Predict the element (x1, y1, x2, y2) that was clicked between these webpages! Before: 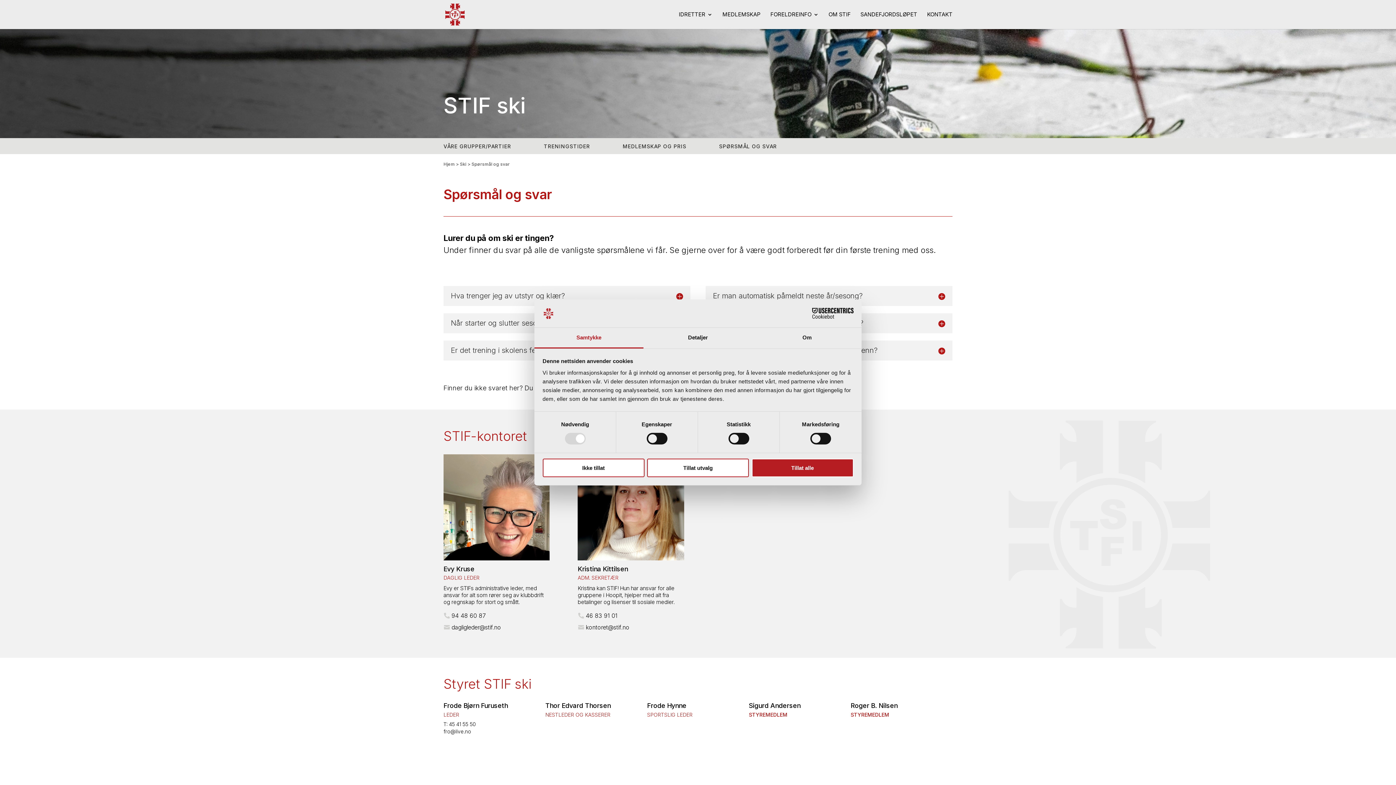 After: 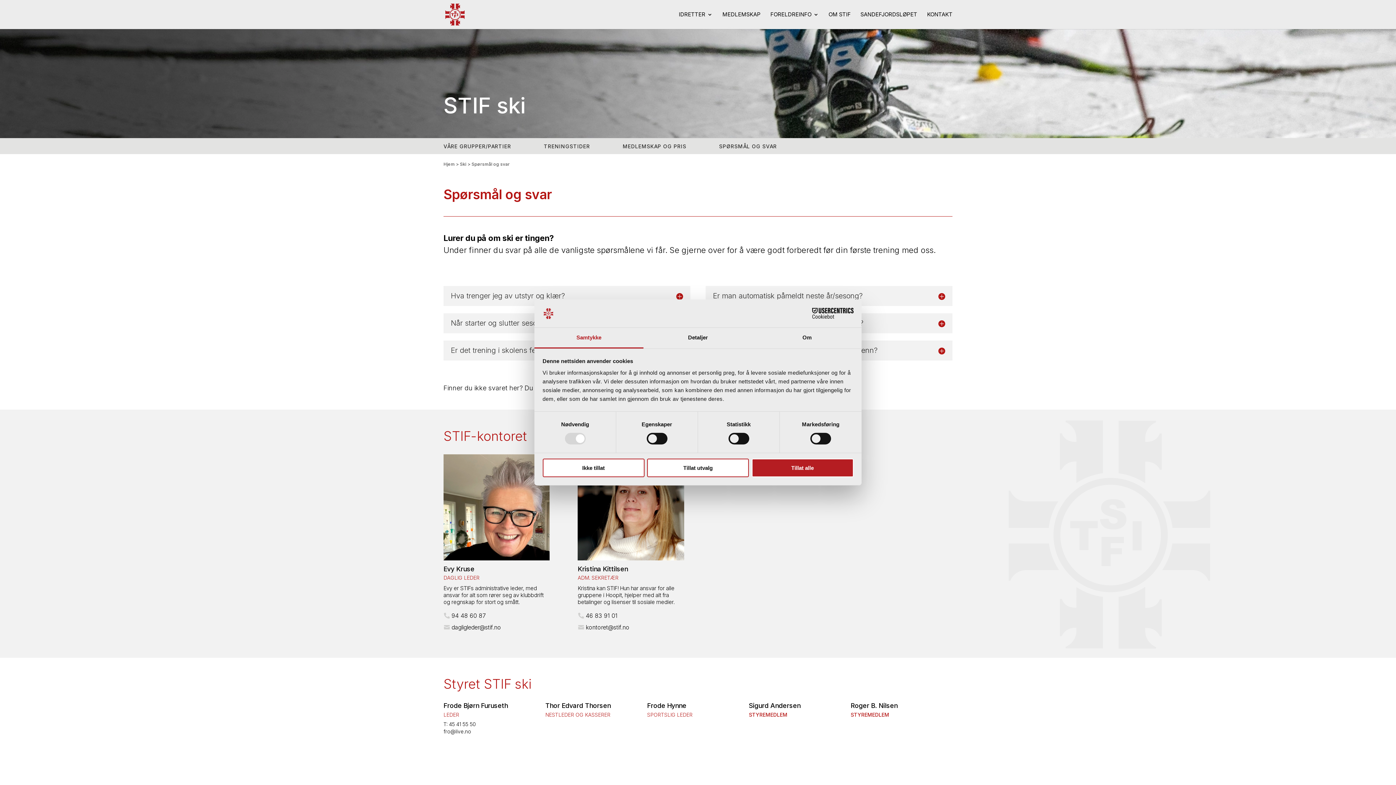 Action: bbox: (440, 622, 505, 634) label: dagligleder@stif.no